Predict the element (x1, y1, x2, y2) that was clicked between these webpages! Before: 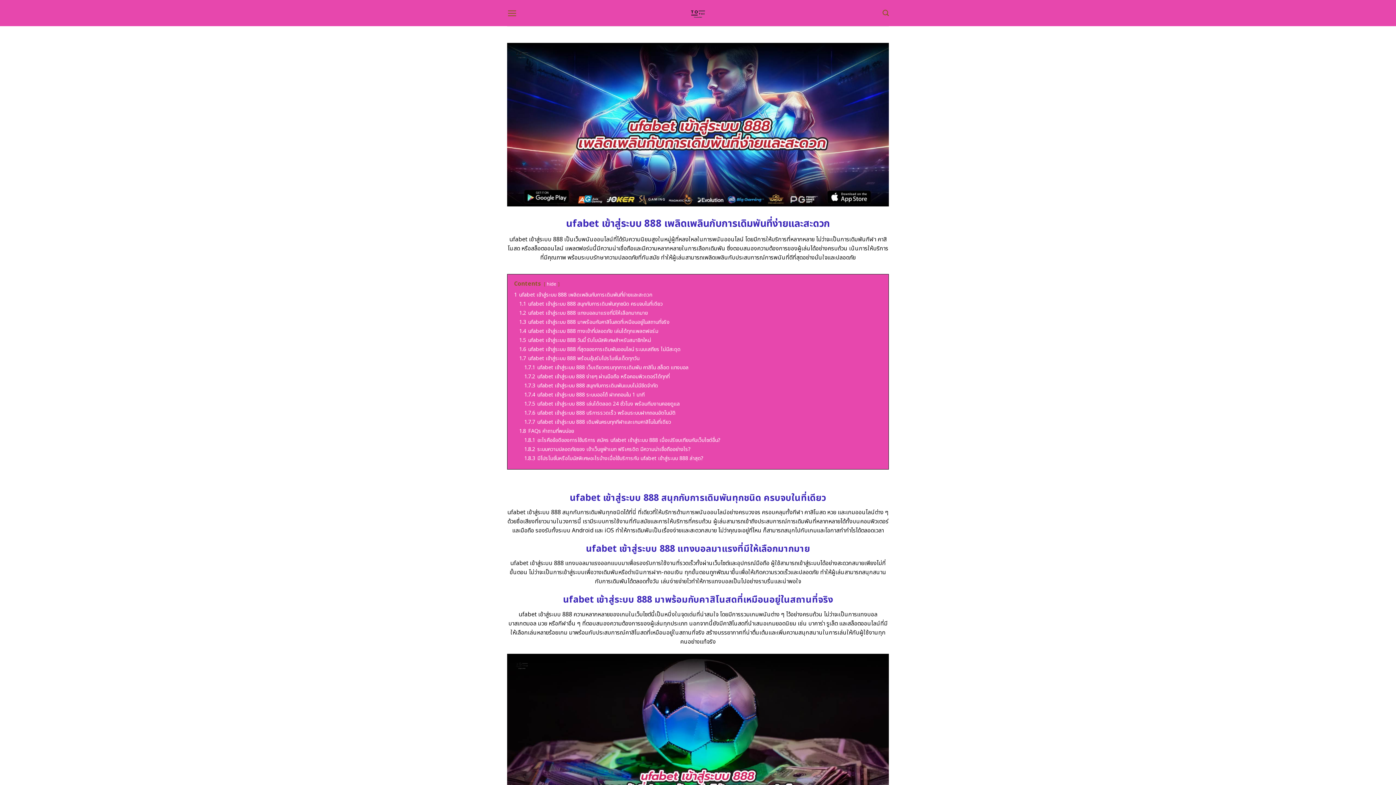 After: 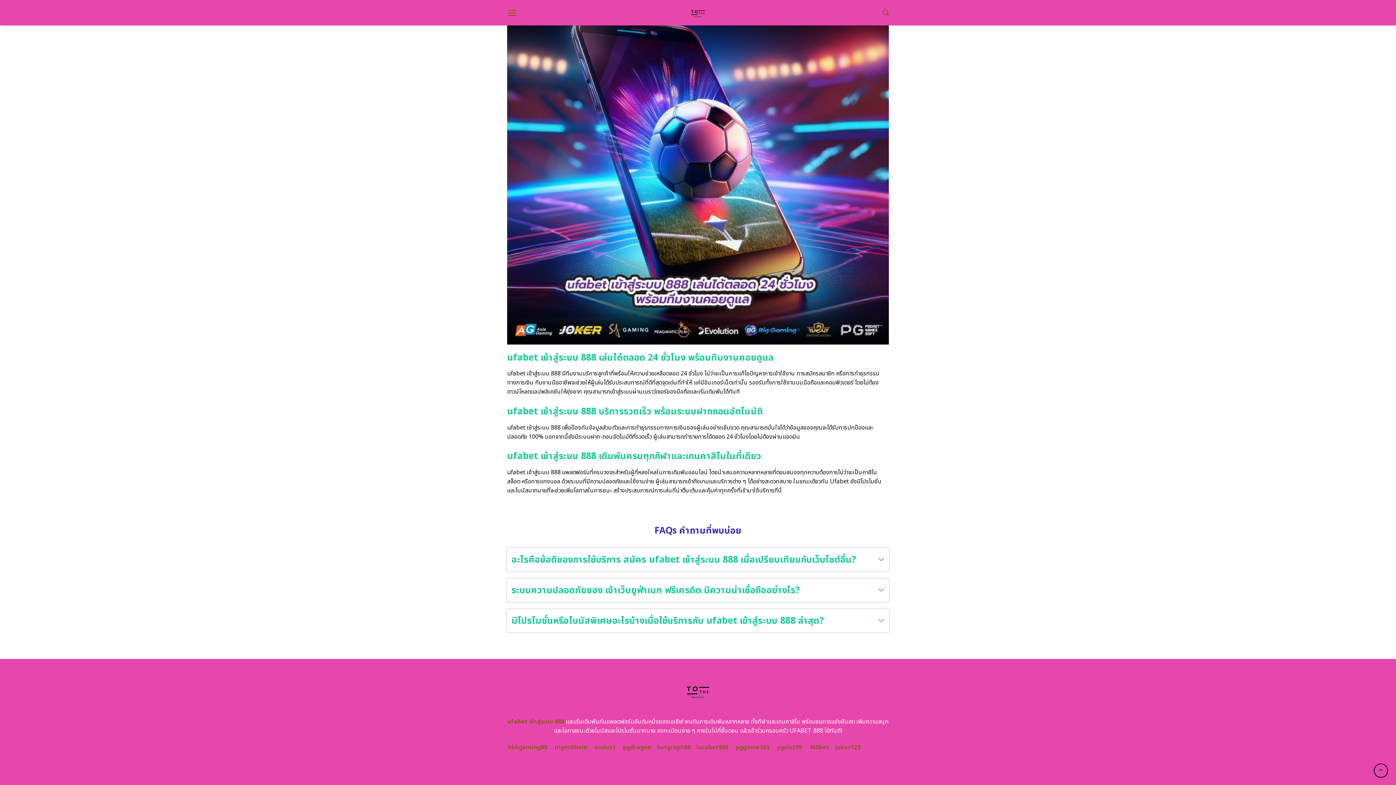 Action: label: 1.8.1 อะไรคือข้อดีของการใช้บริการ สมัคร ufabet เข้าสู่ระบบ 888 เมื่อเปรียบเทียบกับเว็บไซต์อื่น? bbox: (524, 436, 720, 444)